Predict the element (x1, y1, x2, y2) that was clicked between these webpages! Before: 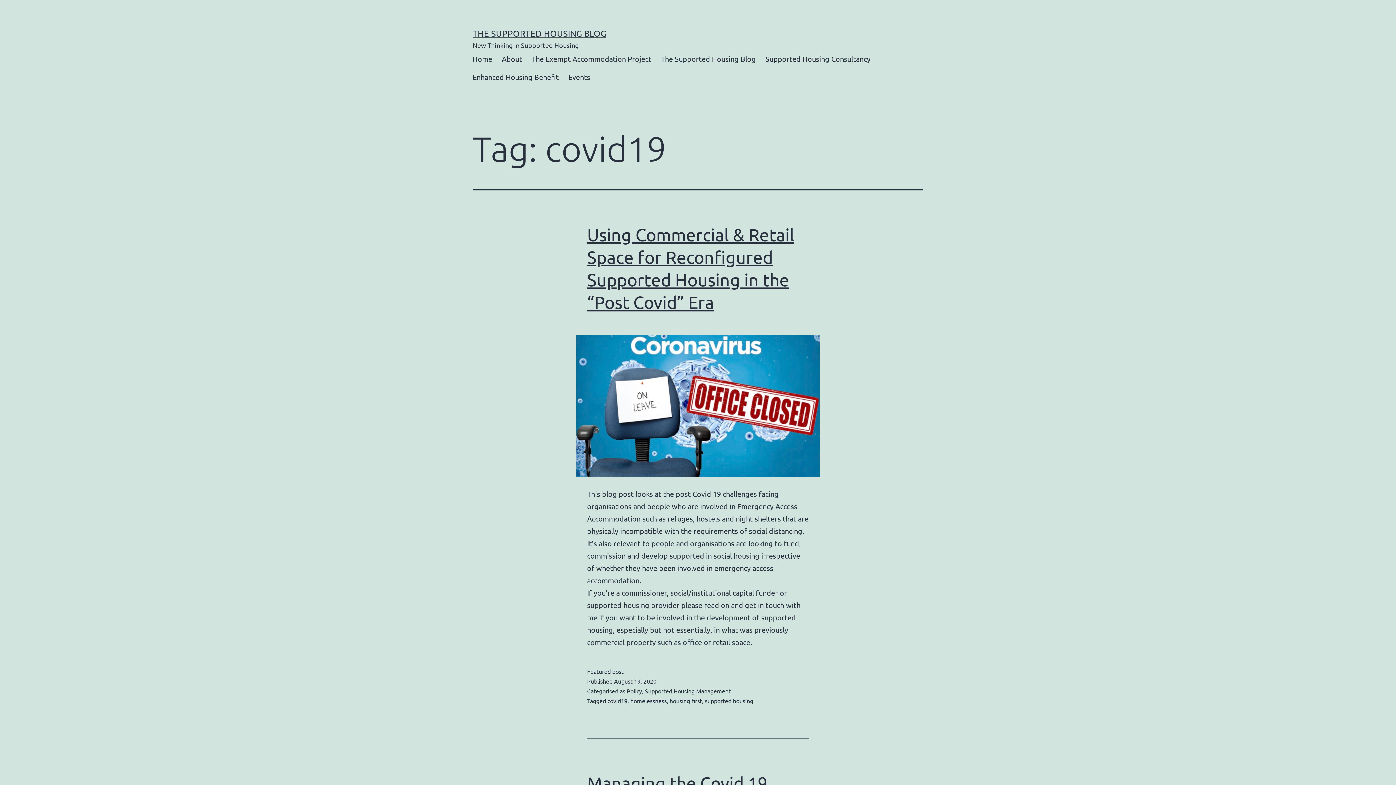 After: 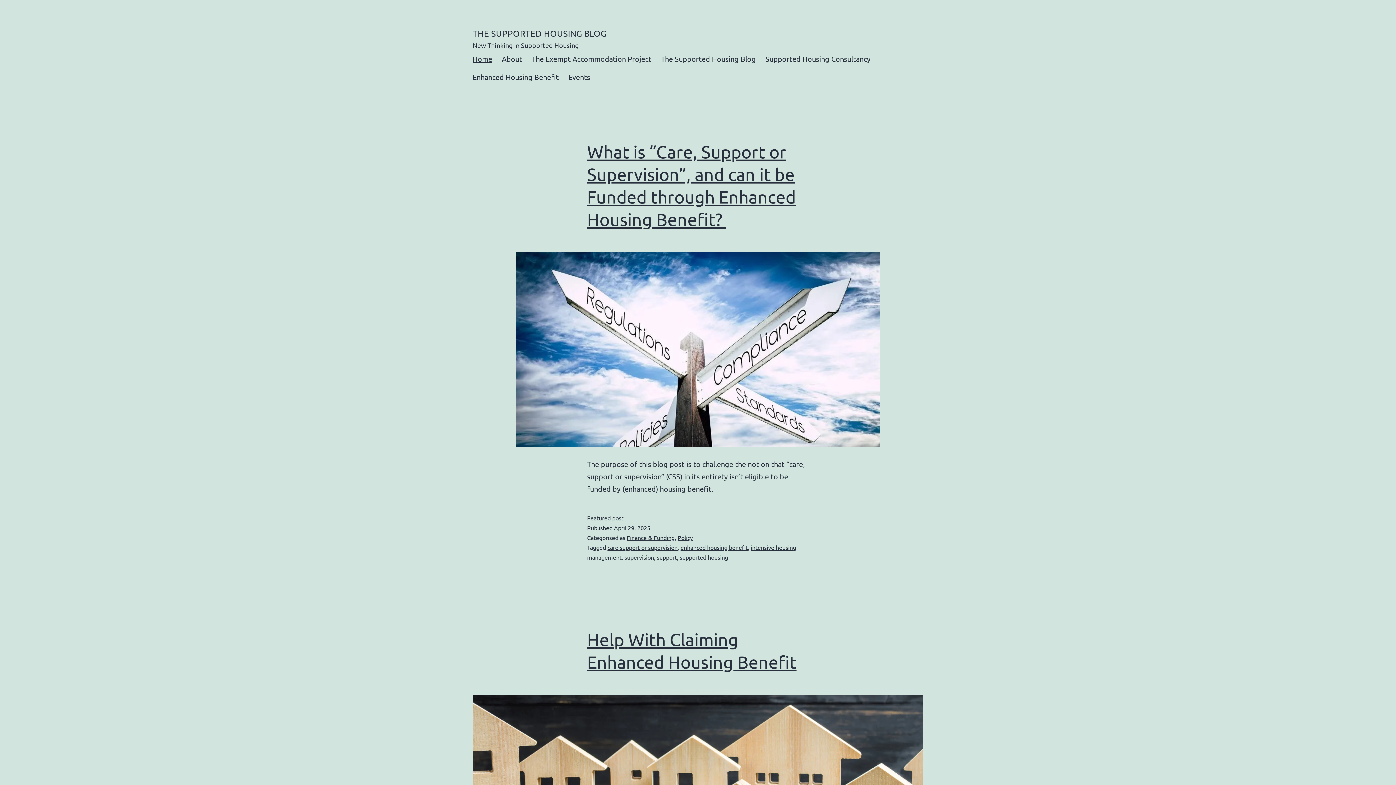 Action: label: THE SUPPORTED HOUSING BLOG bbox: (472, 28, 606, 38)